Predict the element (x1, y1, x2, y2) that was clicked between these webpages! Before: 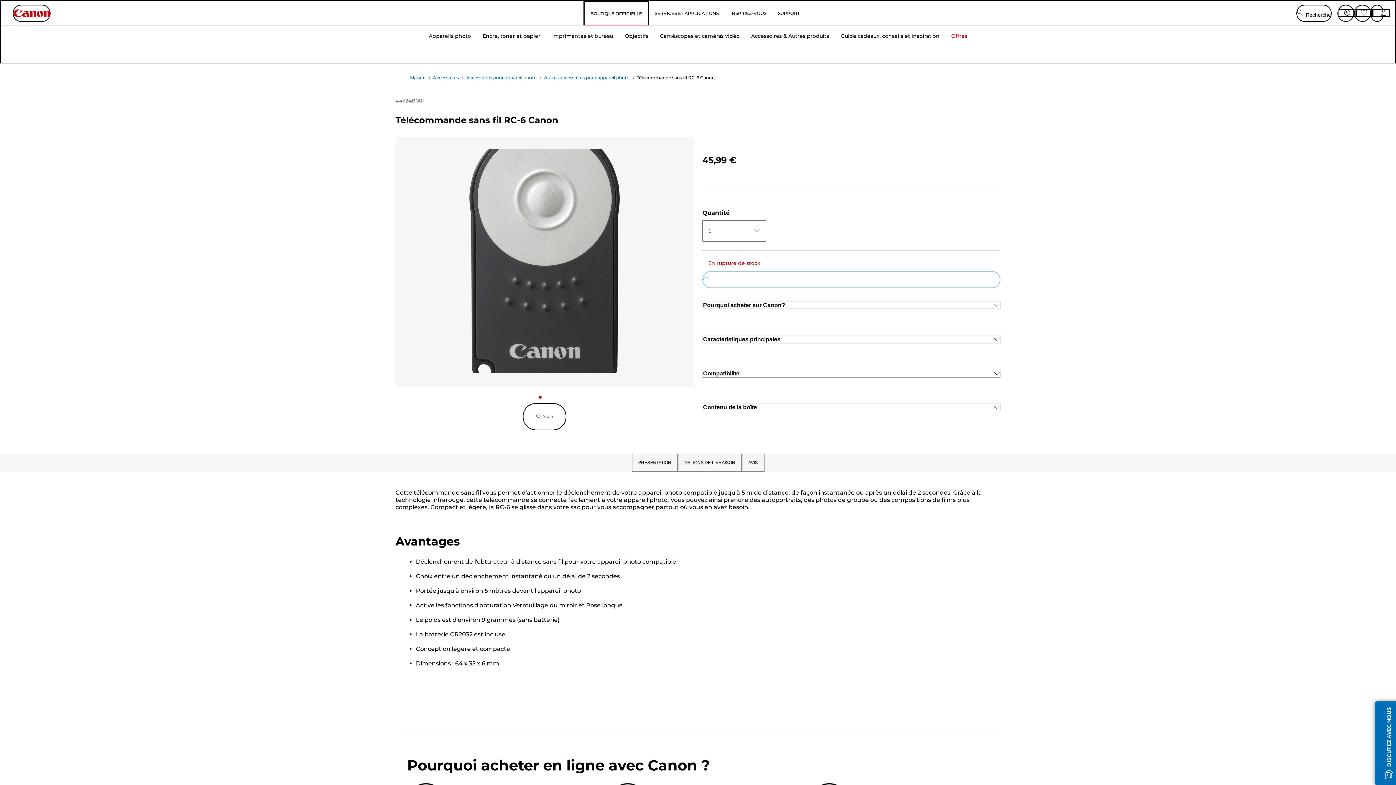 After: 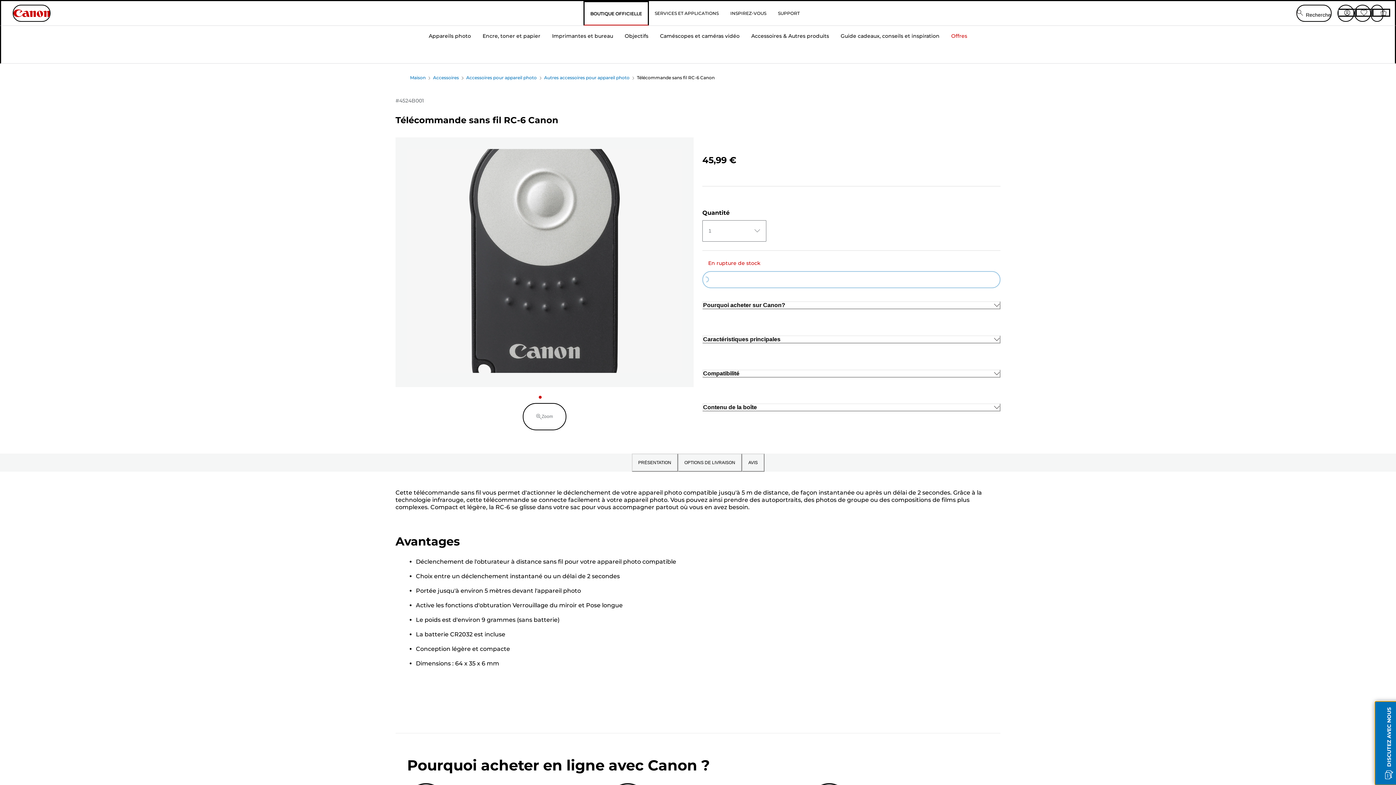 Action: label: DISCUTEZ AVEC NOUS bbox: (1375, 701, 1403, 785)